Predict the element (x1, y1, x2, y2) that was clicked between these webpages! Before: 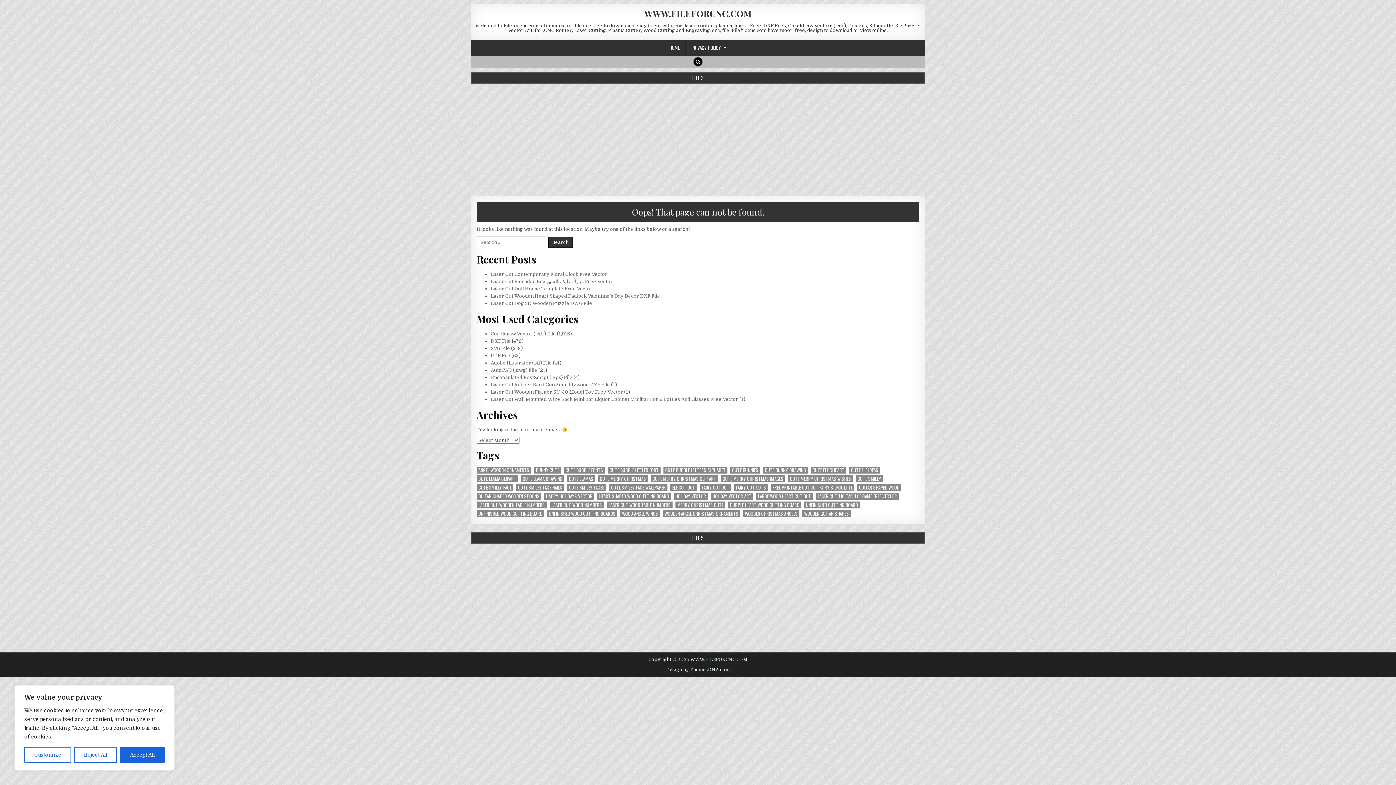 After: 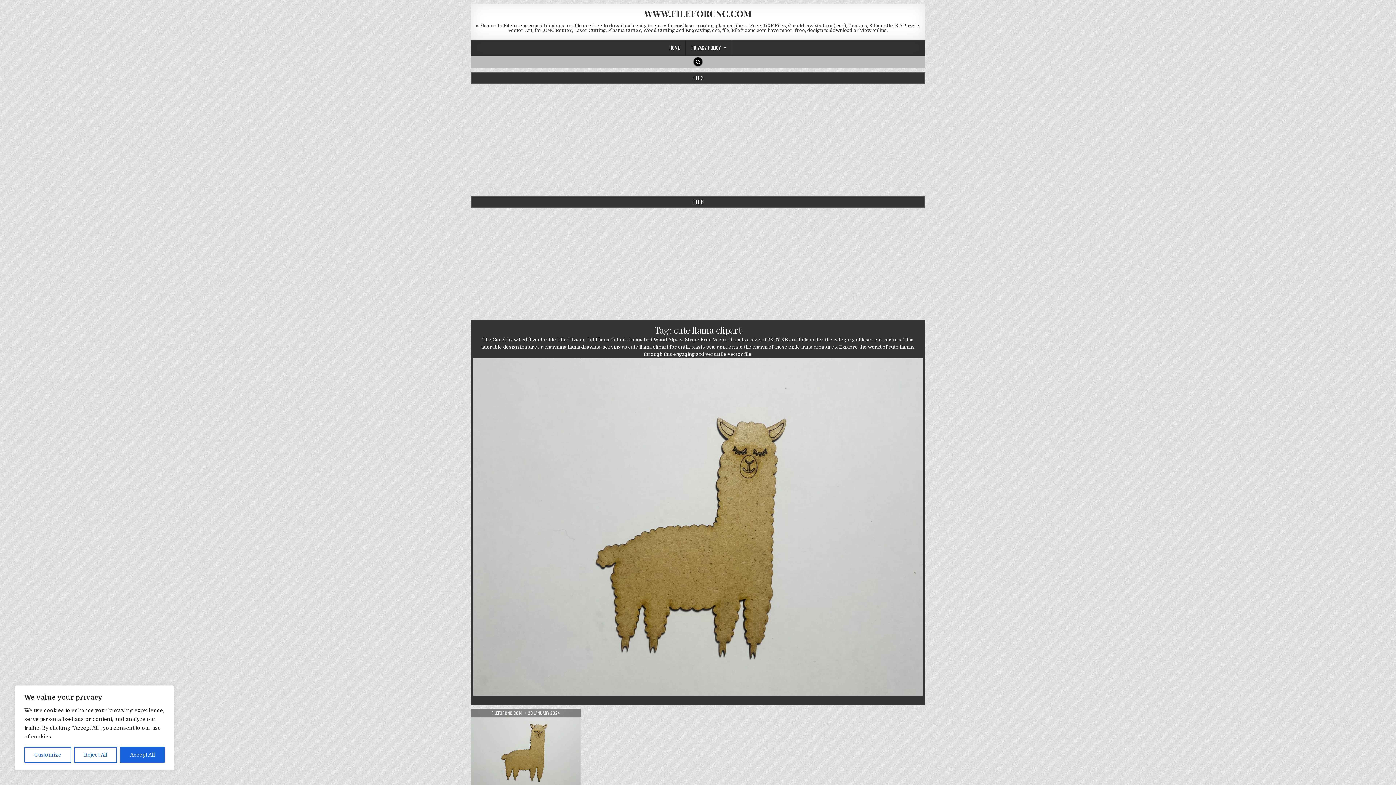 Action: bbox: (476, 475, 518, 482) label: cute llama clipart (1 item)